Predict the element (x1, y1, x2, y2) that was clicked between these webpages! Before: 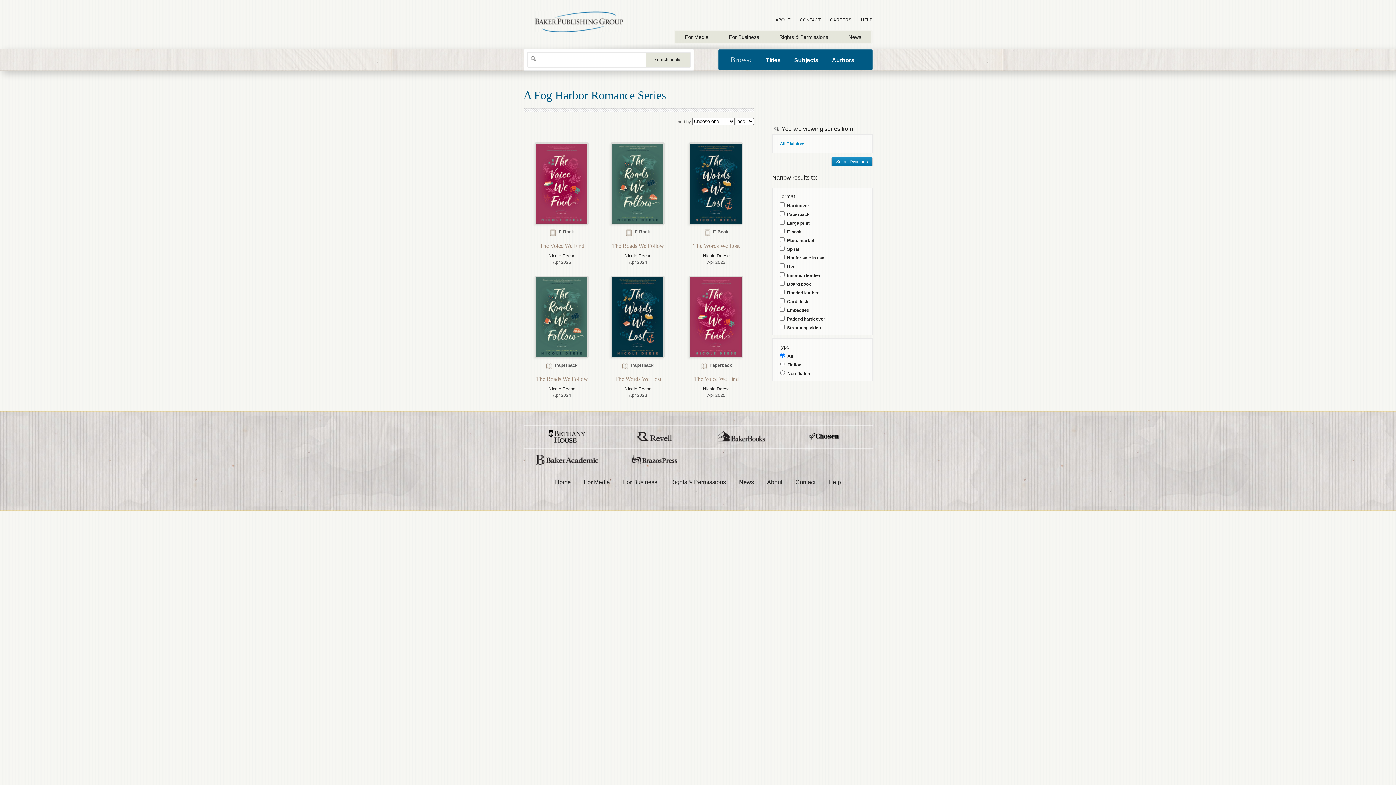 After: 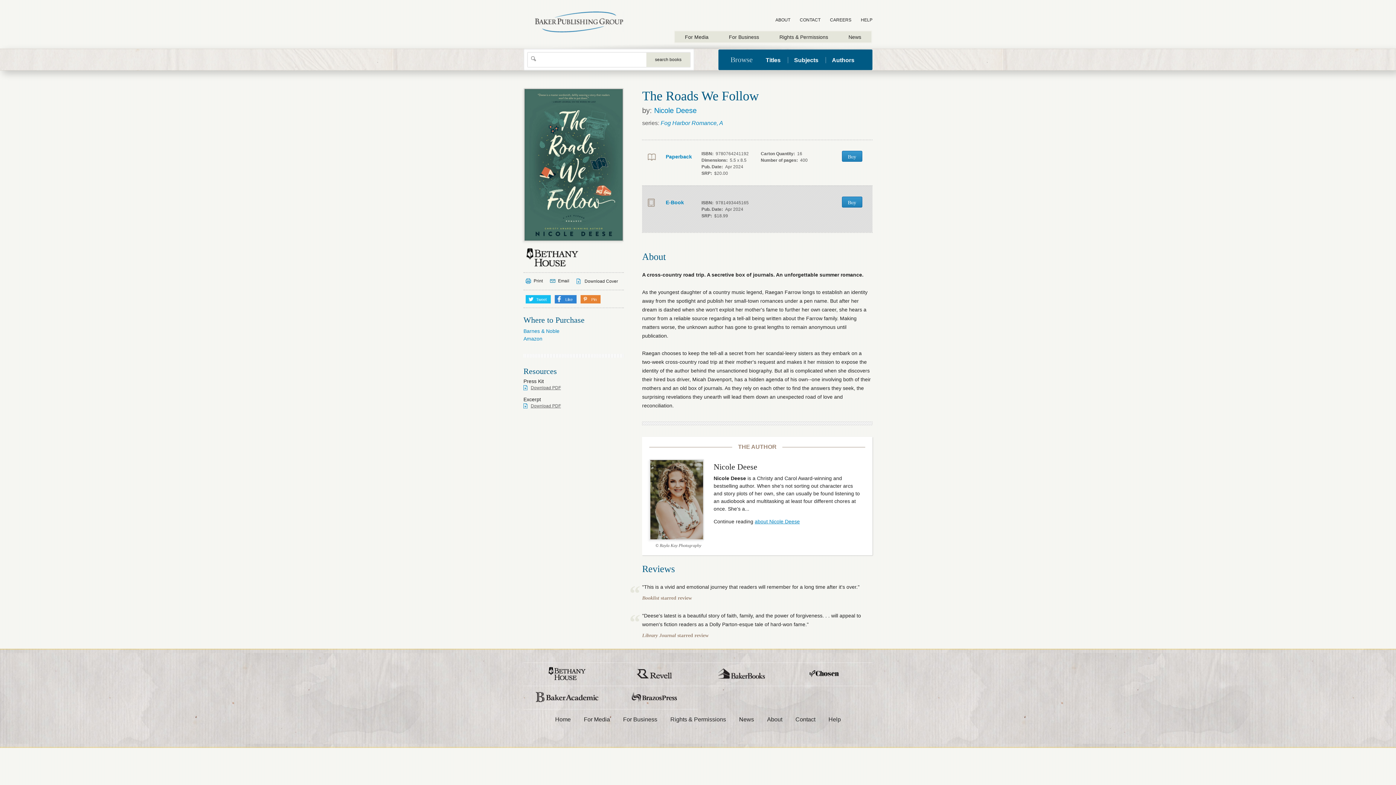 Action: label: E-Book
The Roads We Follow
Nicole Deese
Apr 2024 bbox: (599, 140, 675, 268)